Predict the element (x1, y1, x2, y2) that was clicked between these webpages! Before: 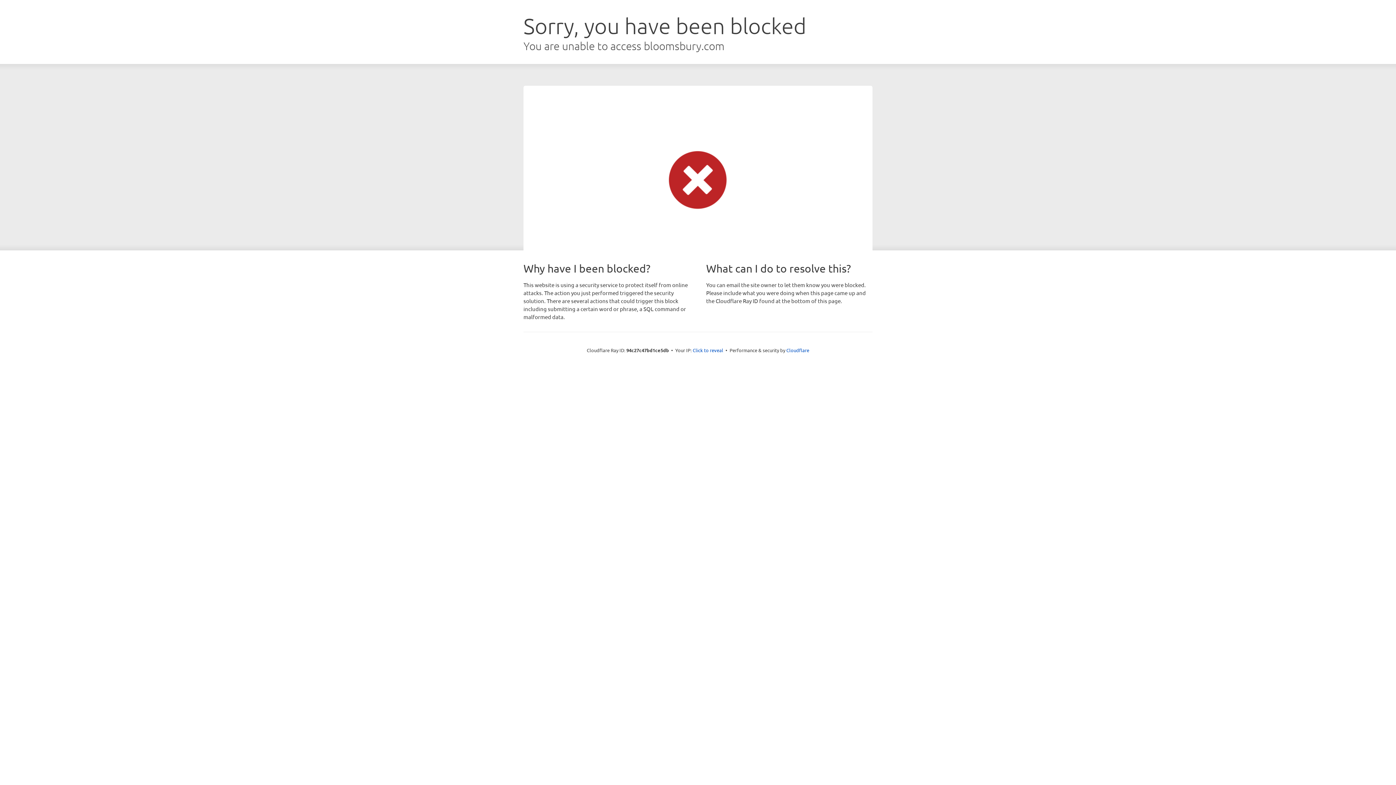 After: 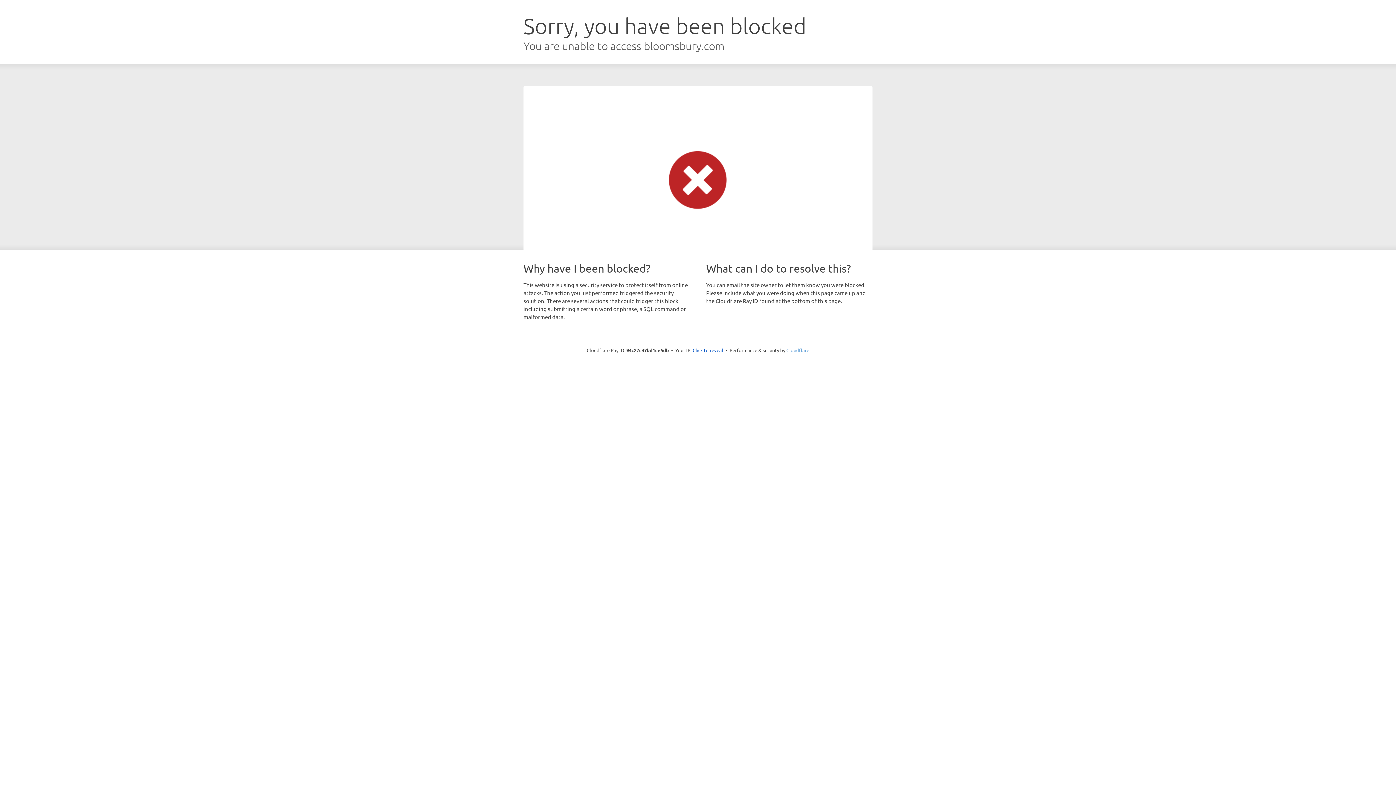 Action: label: Cloudflare bbox: (786, 347, 809, 353)